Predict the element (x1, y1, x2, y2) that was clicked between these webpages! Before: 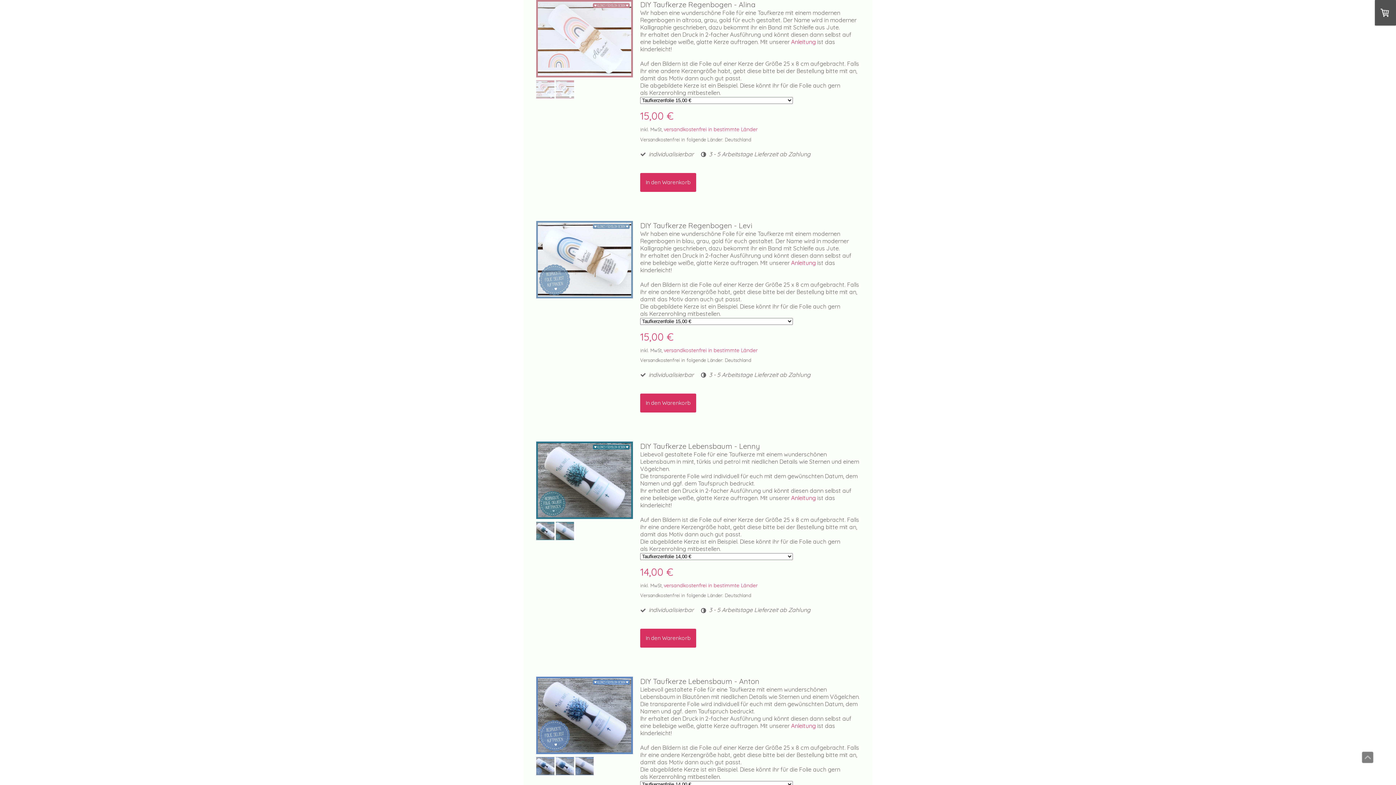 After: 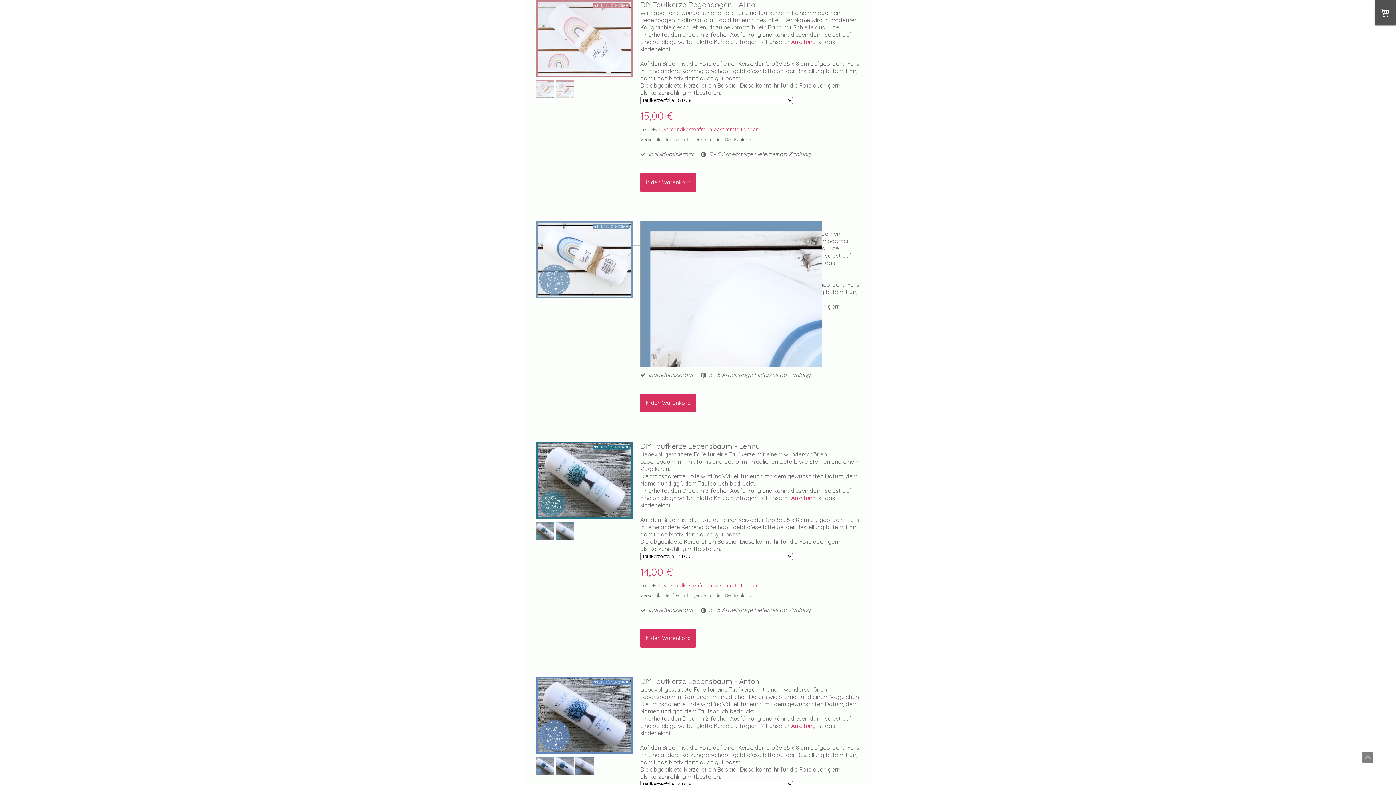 Action: bbox: (536, 220, 633, 299)